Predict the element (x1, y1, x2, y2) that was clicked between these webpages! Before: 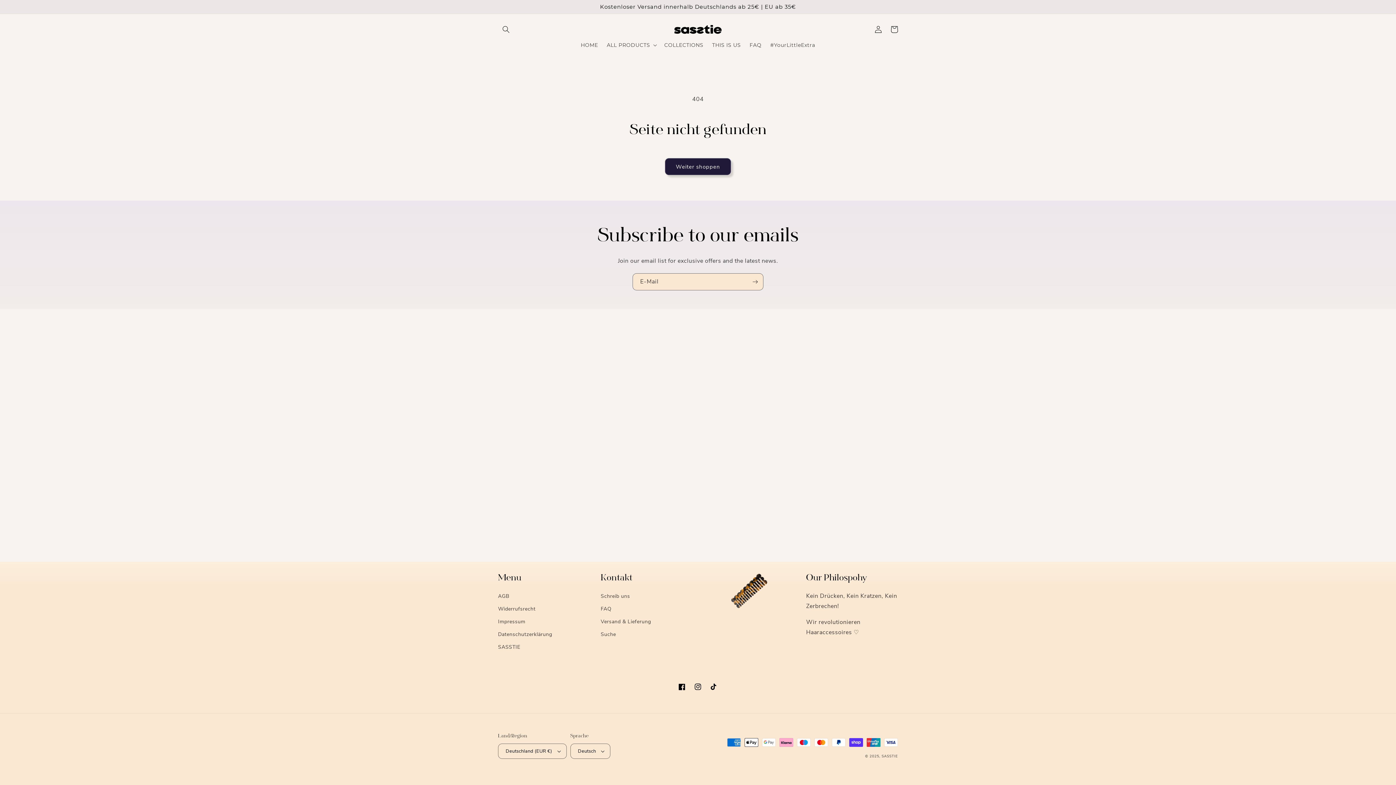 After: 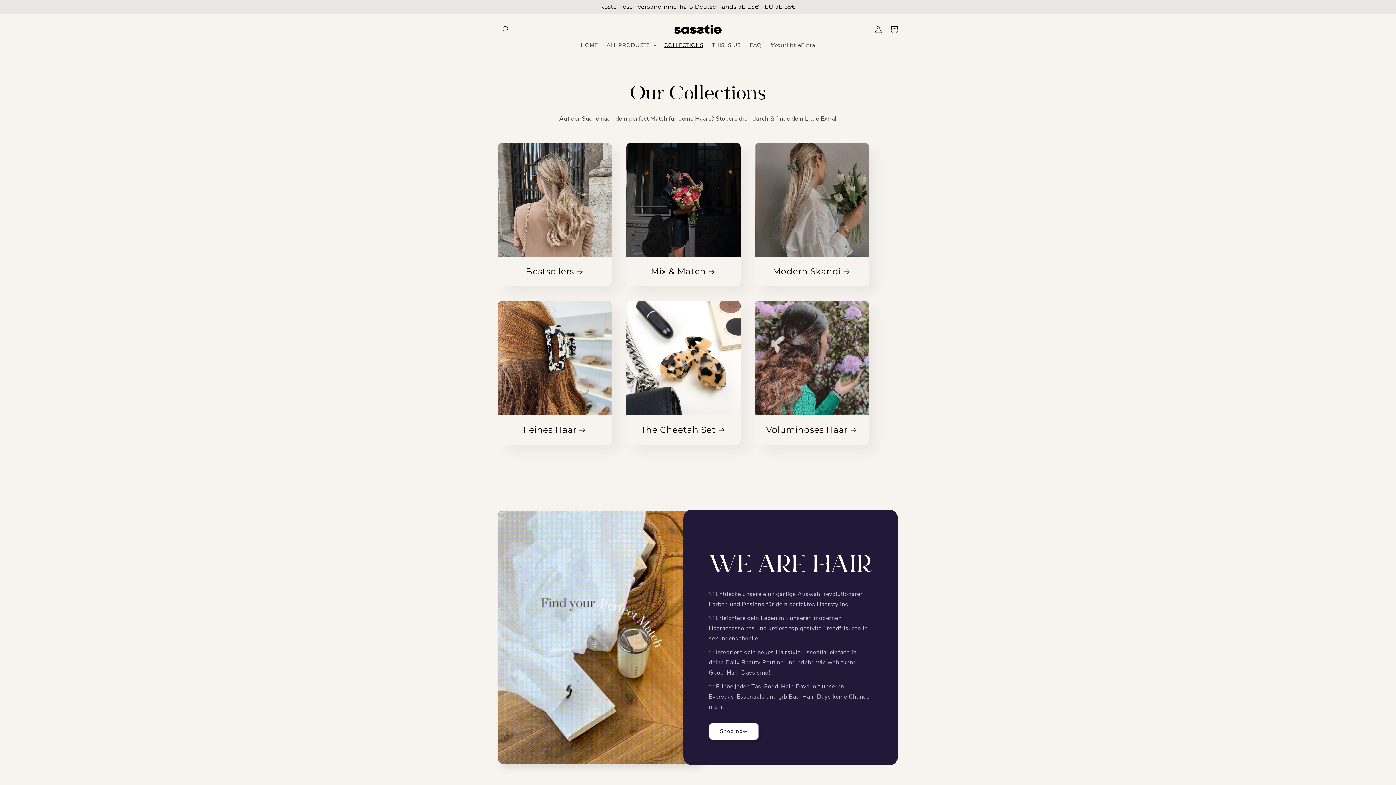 Action: label: COLLECTIONS bbox: (660, 37, 707, 52)